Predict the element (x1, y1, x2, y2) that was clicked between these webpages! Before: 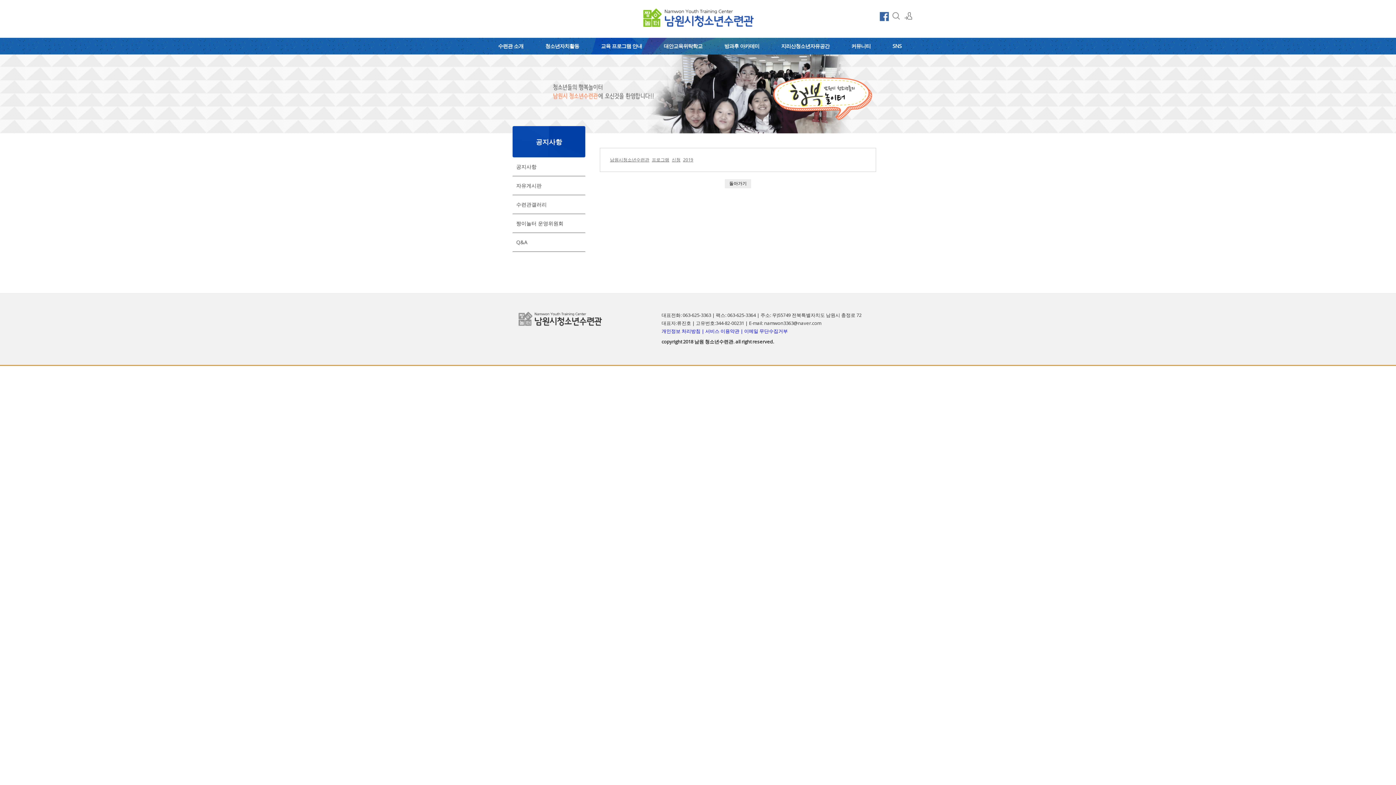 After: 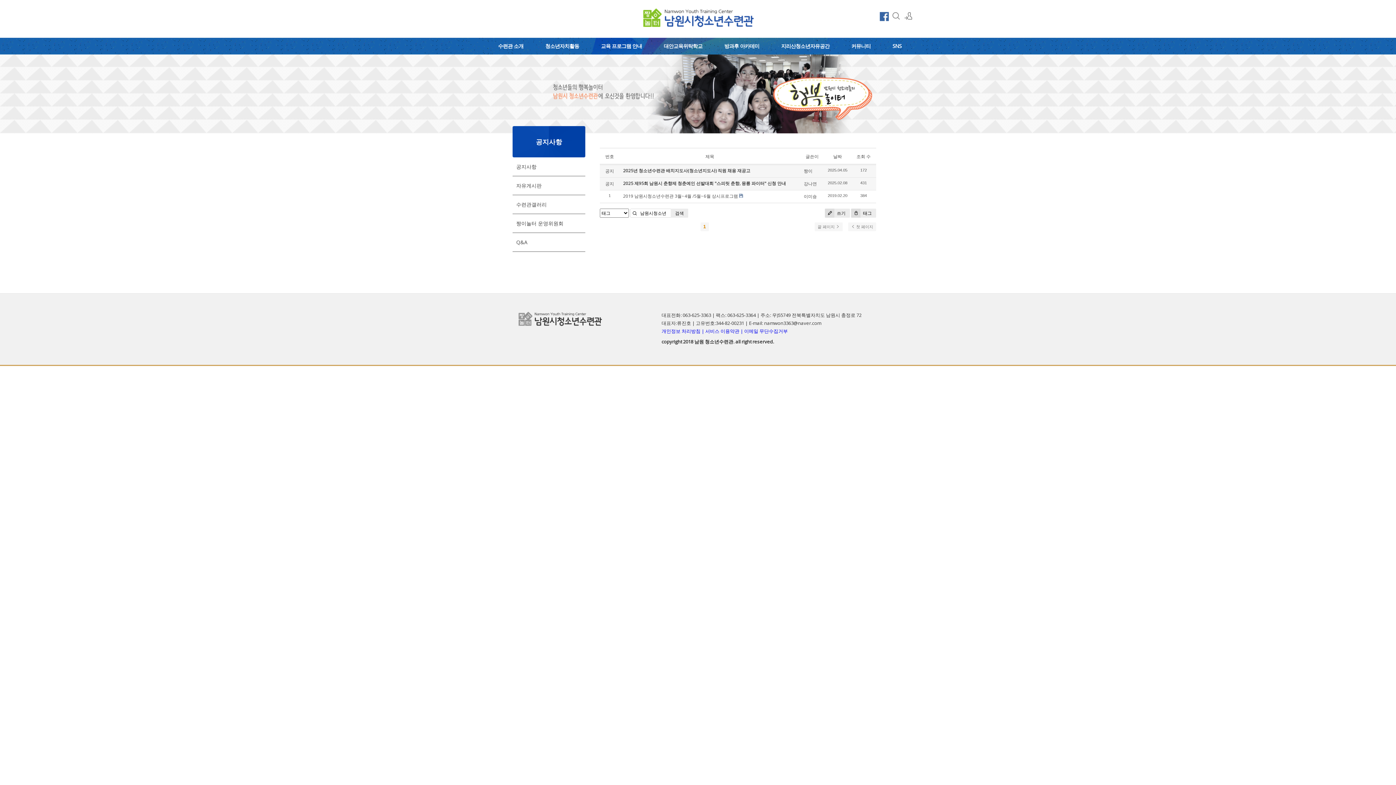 Action: label: 남원시청소년수련관 bbox: (610, 156, 649, 162)